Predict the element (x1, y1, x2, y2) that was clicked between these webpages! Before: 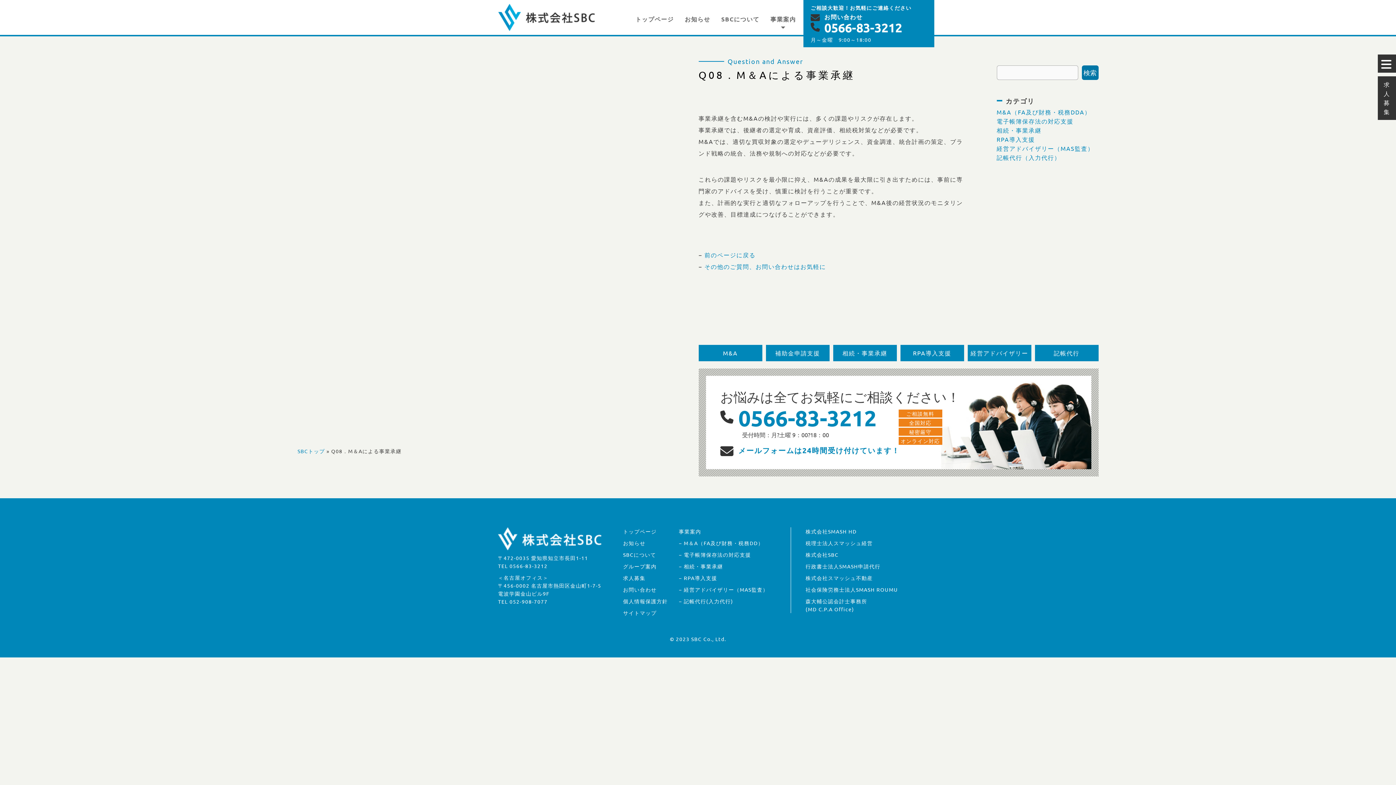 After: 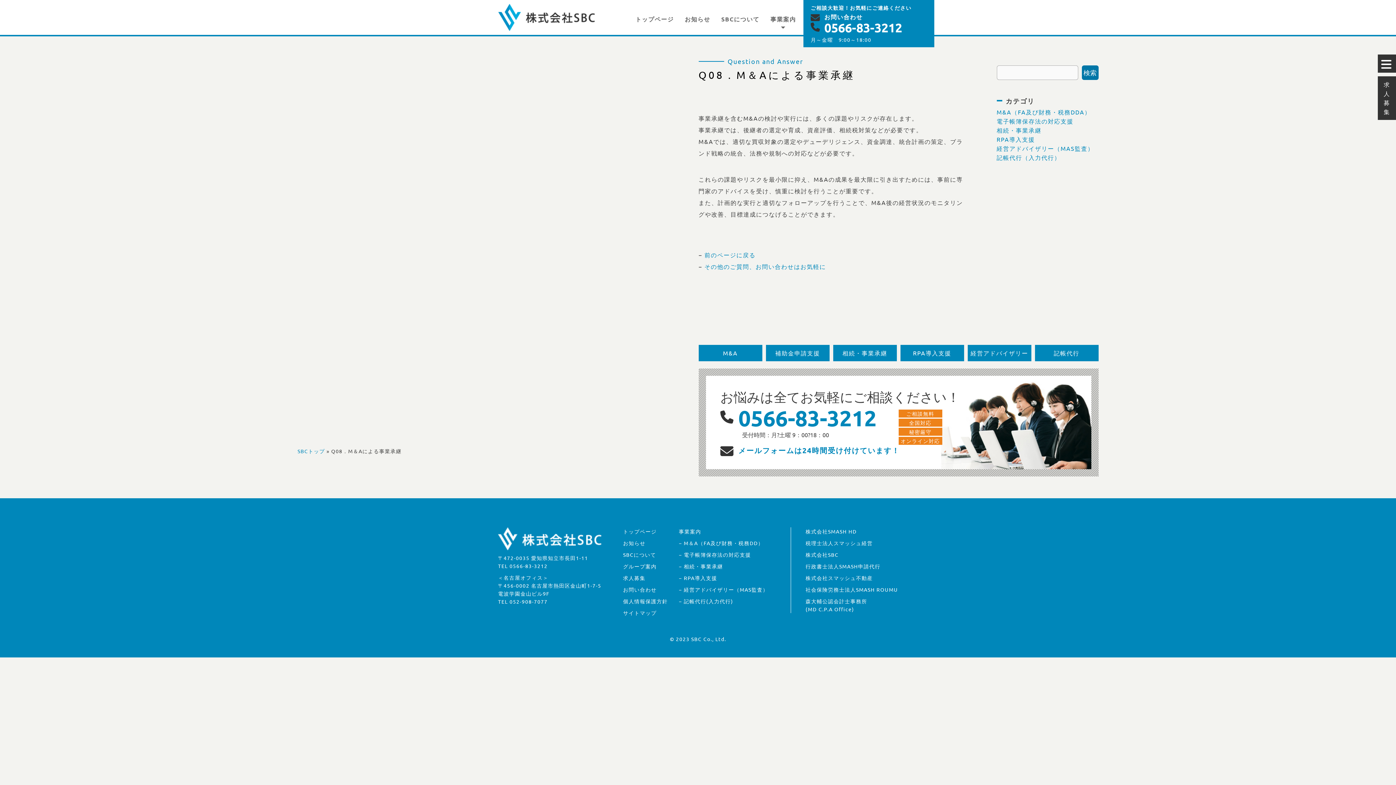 Action: label: 社会保険労務士法人SMASH ROUMU bbox: (805, 586, 898, 593)